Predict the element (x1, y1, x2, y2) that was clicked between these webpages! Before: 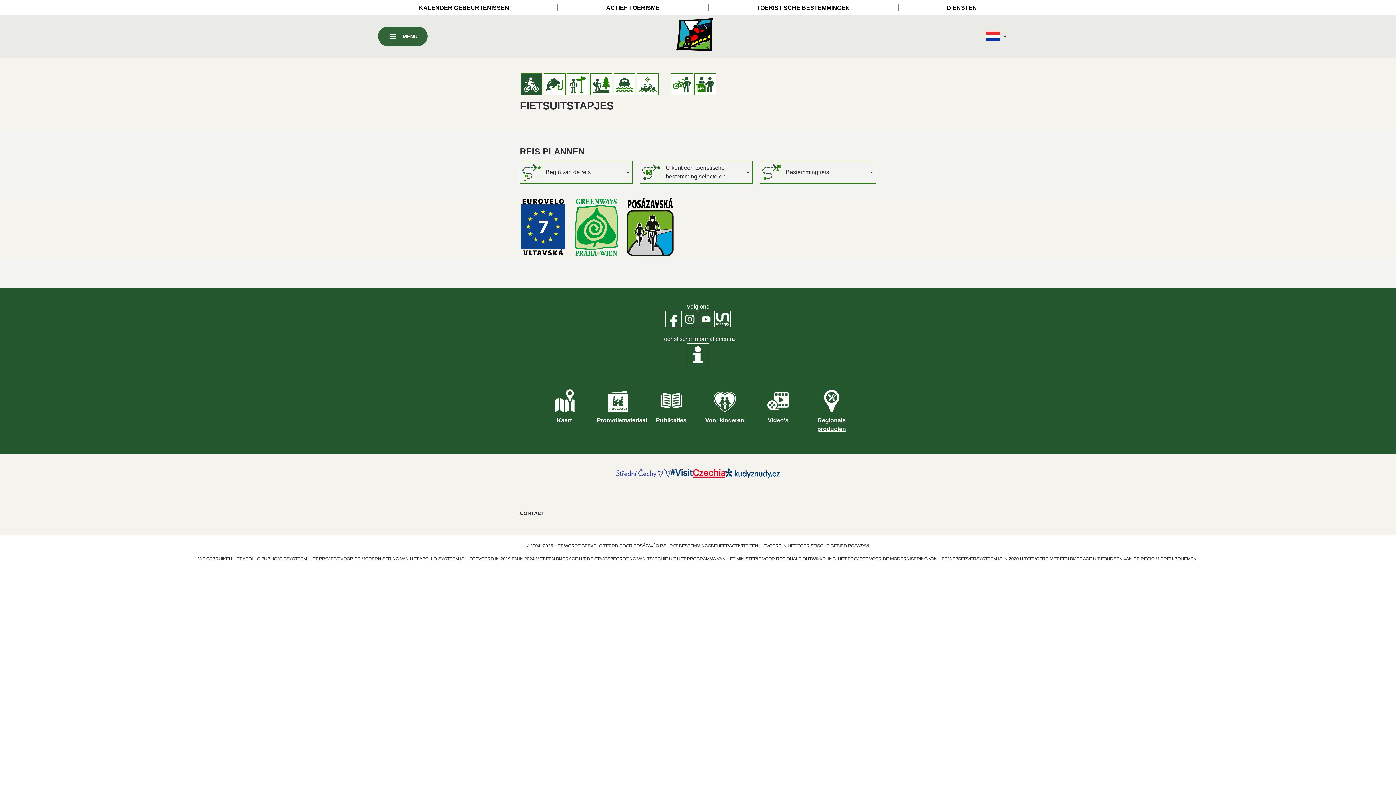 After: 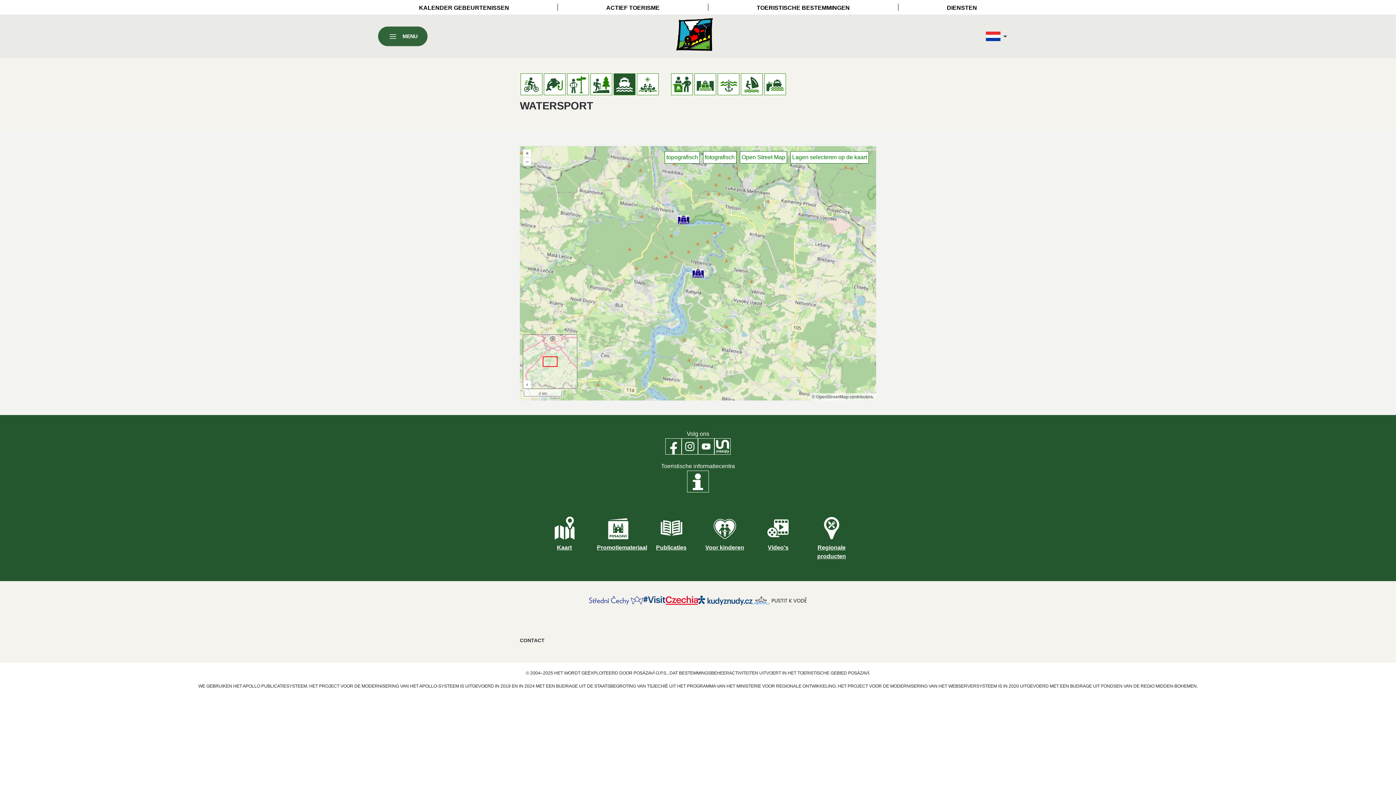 Action: bbox: (615, 74, 634, 94)